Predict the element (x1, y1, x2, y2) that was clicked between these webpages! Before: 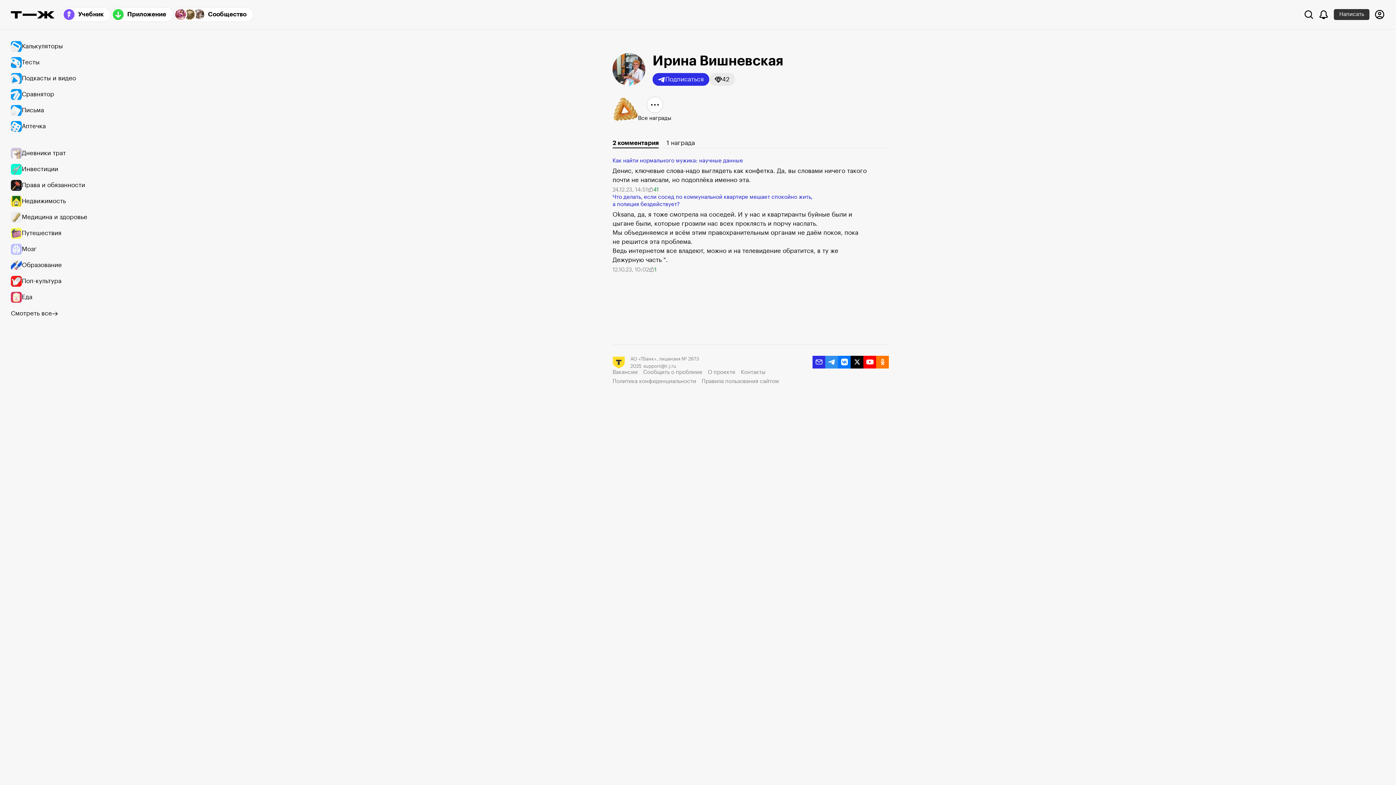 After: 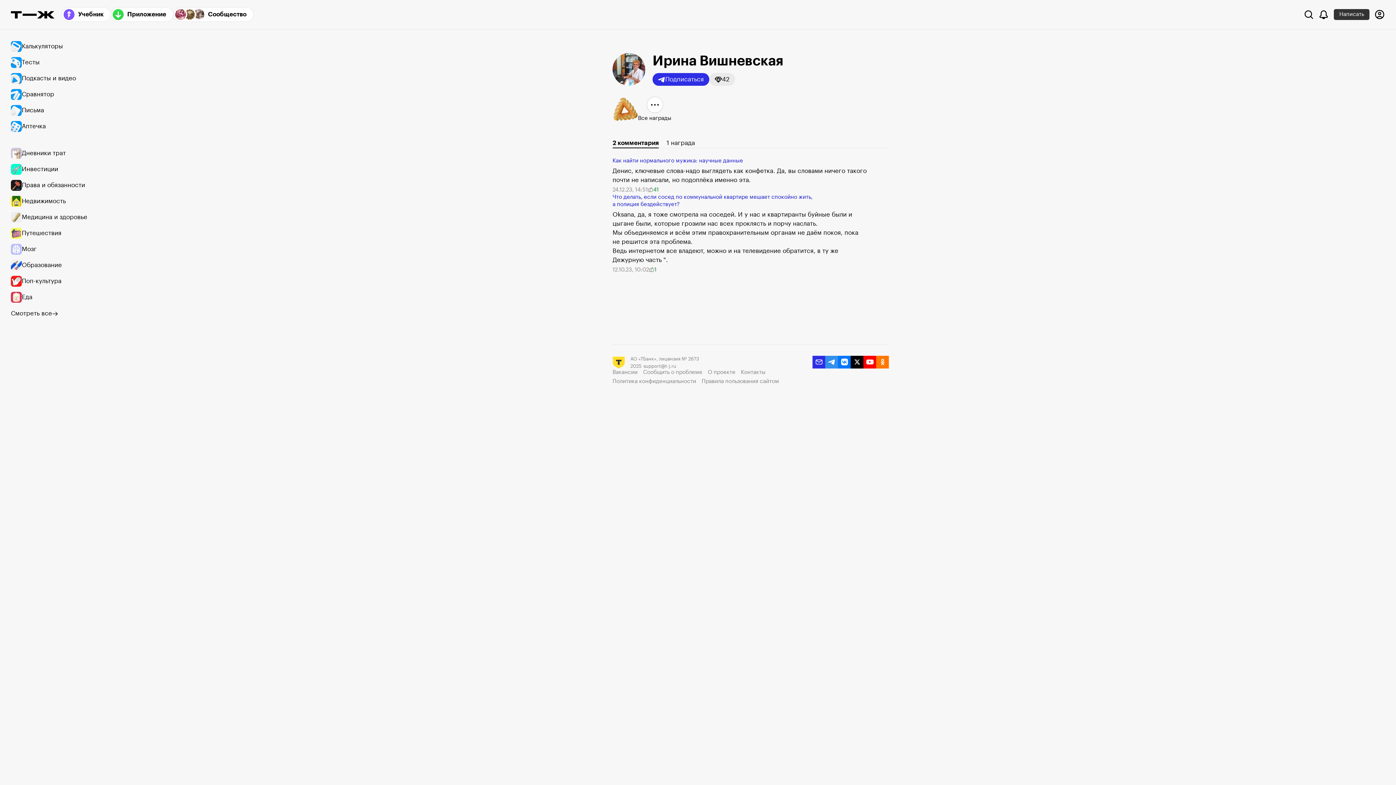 Action: label: Как найти нормального мужика: научные данные bbox: (612, 158, 743, 164)